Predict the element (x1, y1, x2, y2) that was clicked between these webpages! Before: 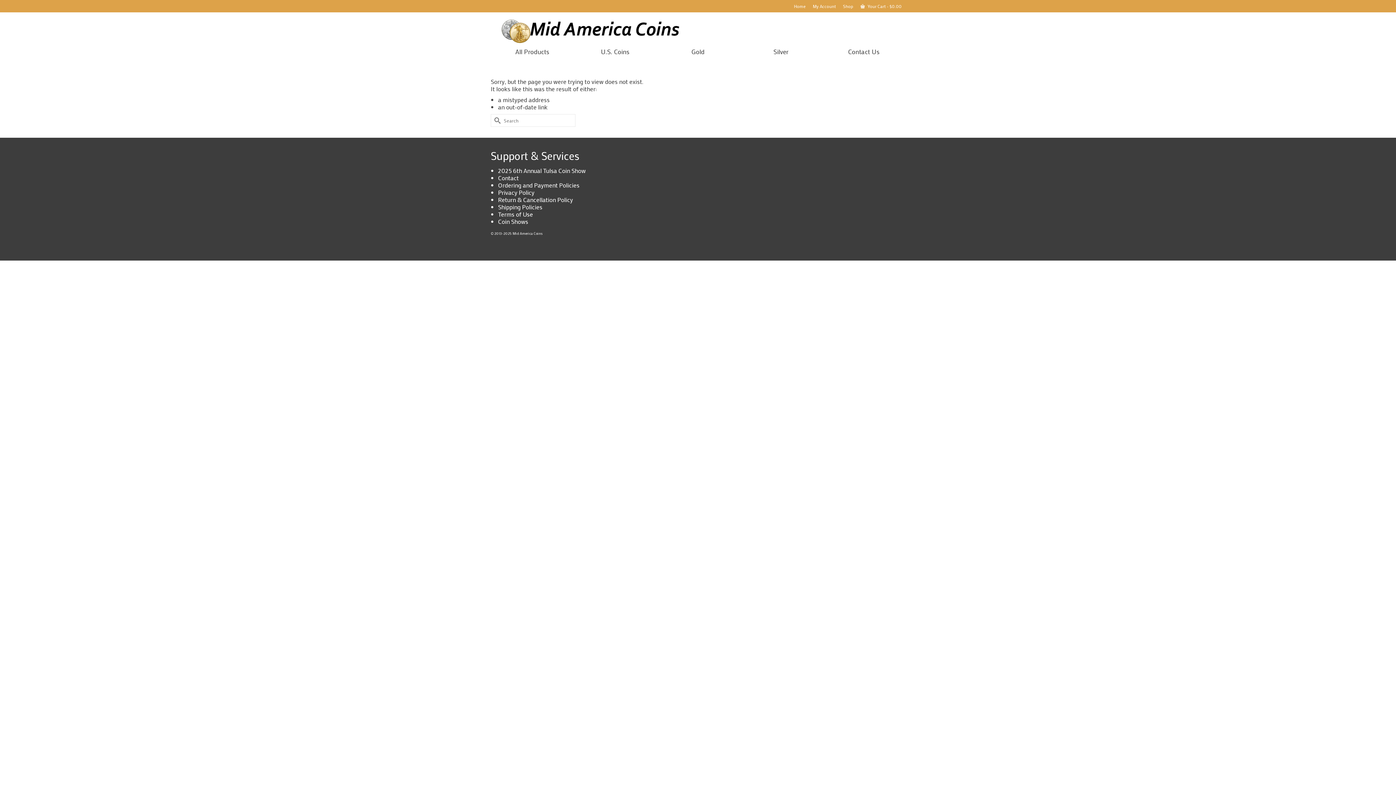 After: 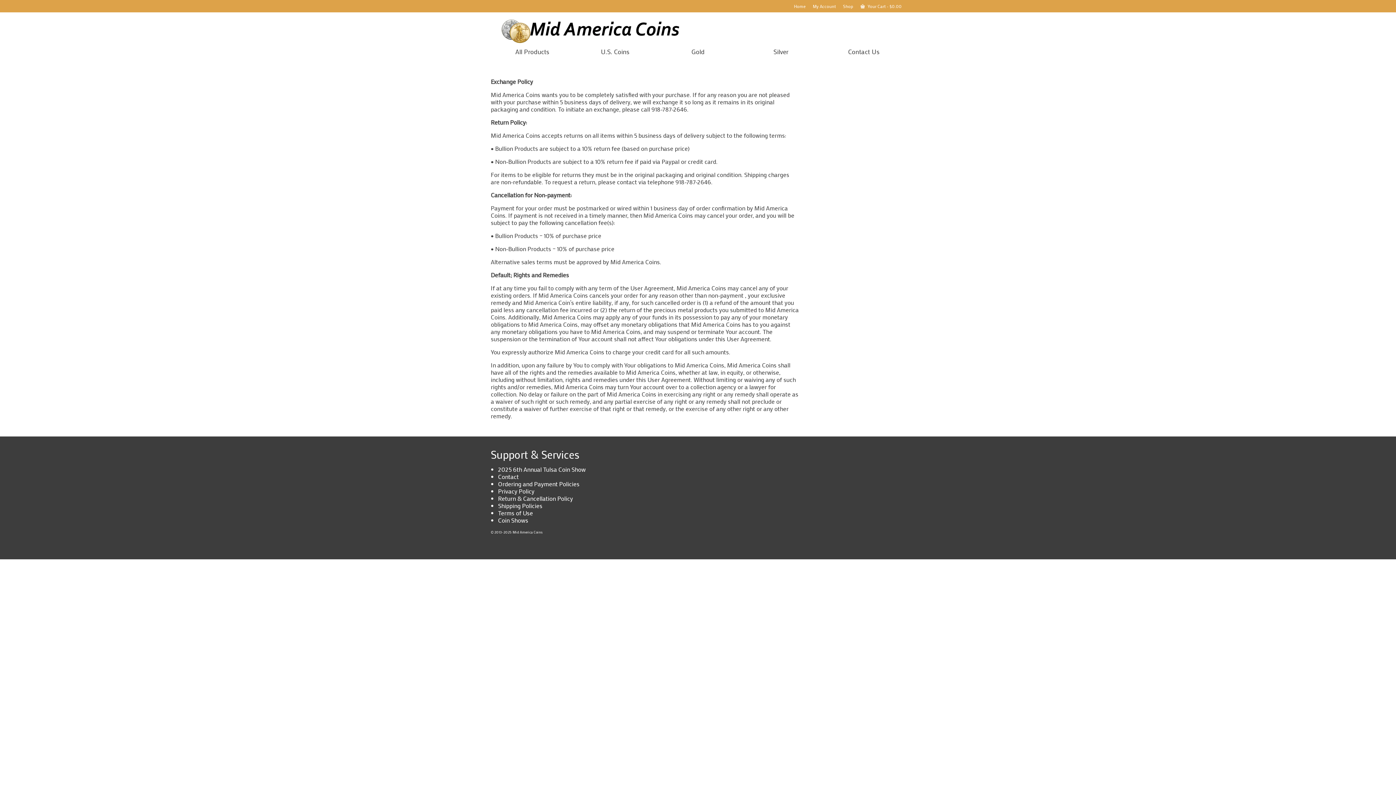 Action: label: Return & Cancellation Policy bbox: (498, 195, 573, 203)